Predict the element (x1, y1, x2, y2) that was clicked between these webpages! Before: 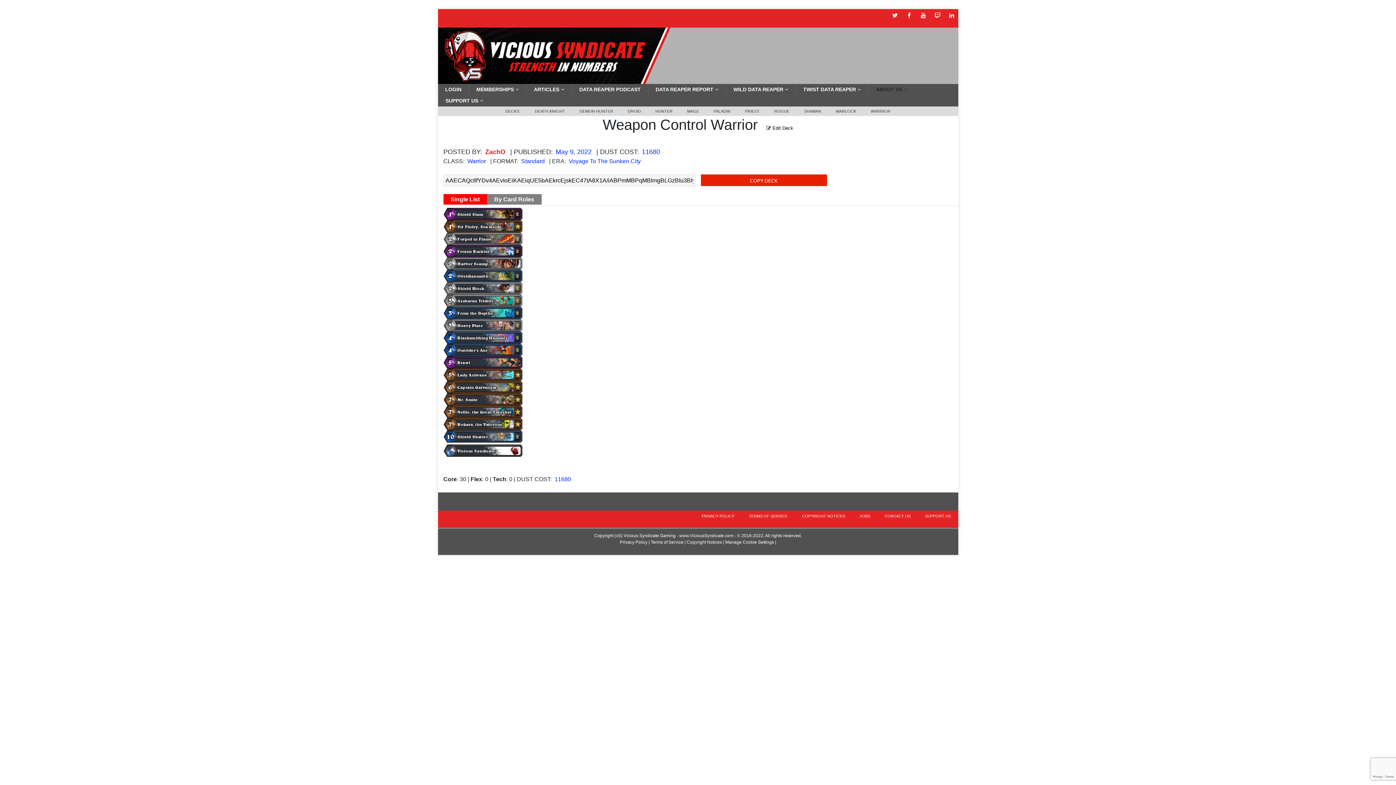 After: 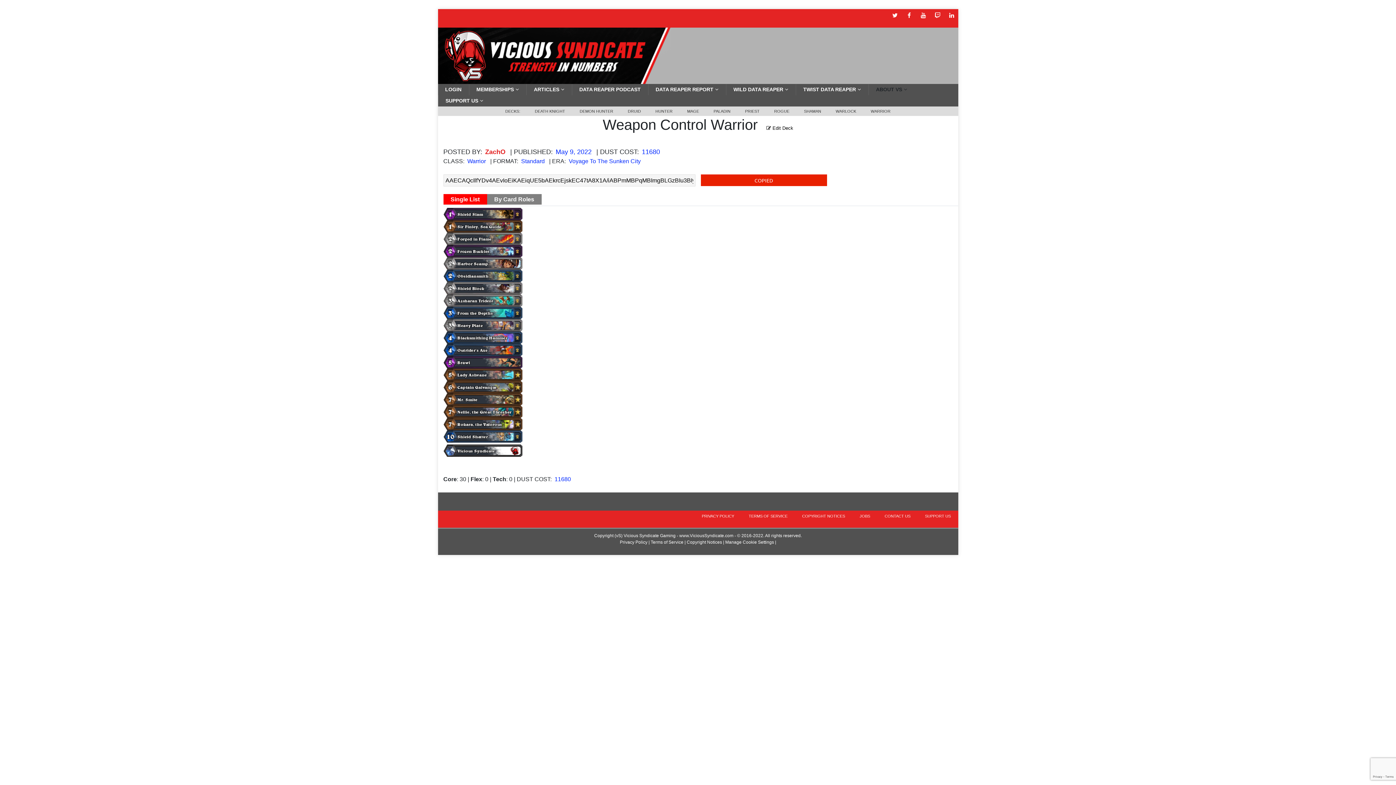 Action: label: COPY DECK bbox: (700, 174, 827, 186)